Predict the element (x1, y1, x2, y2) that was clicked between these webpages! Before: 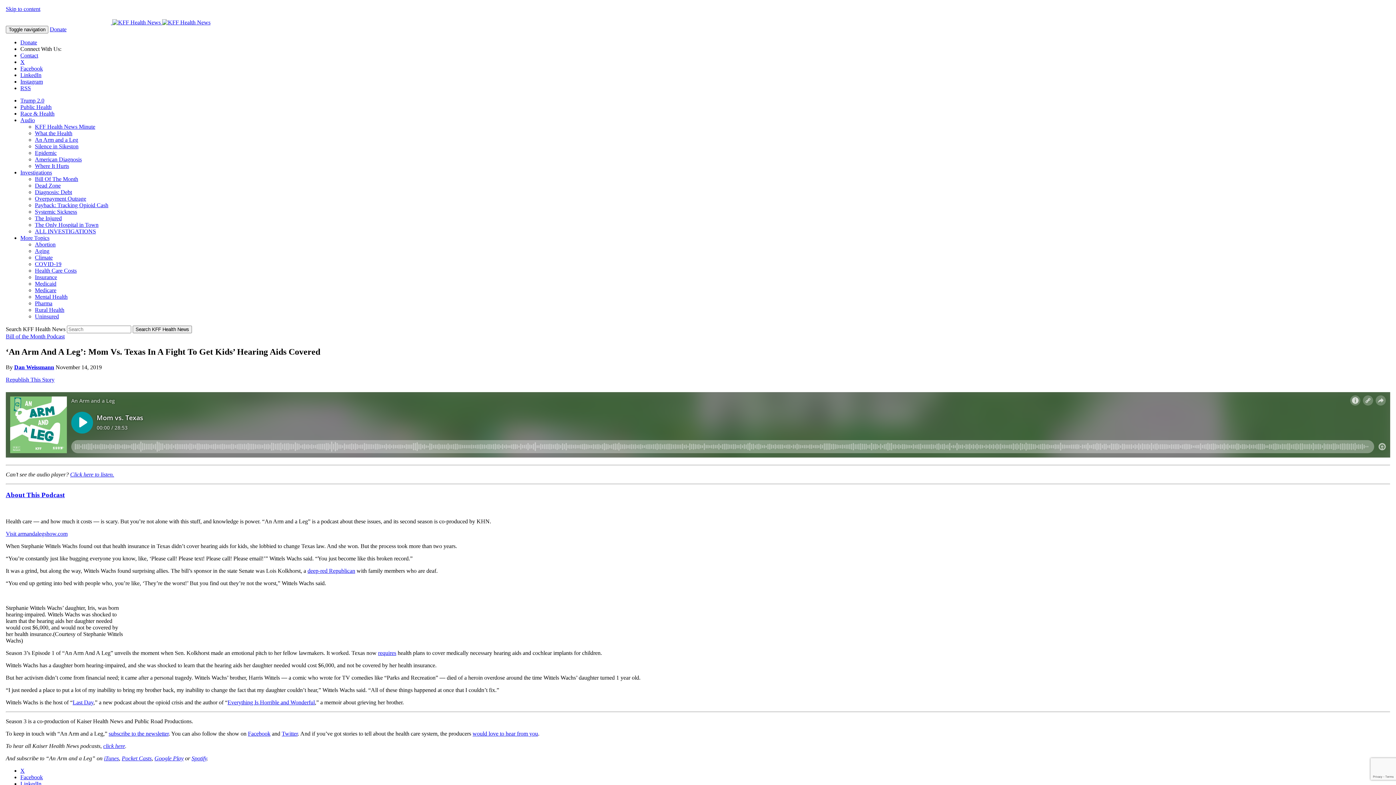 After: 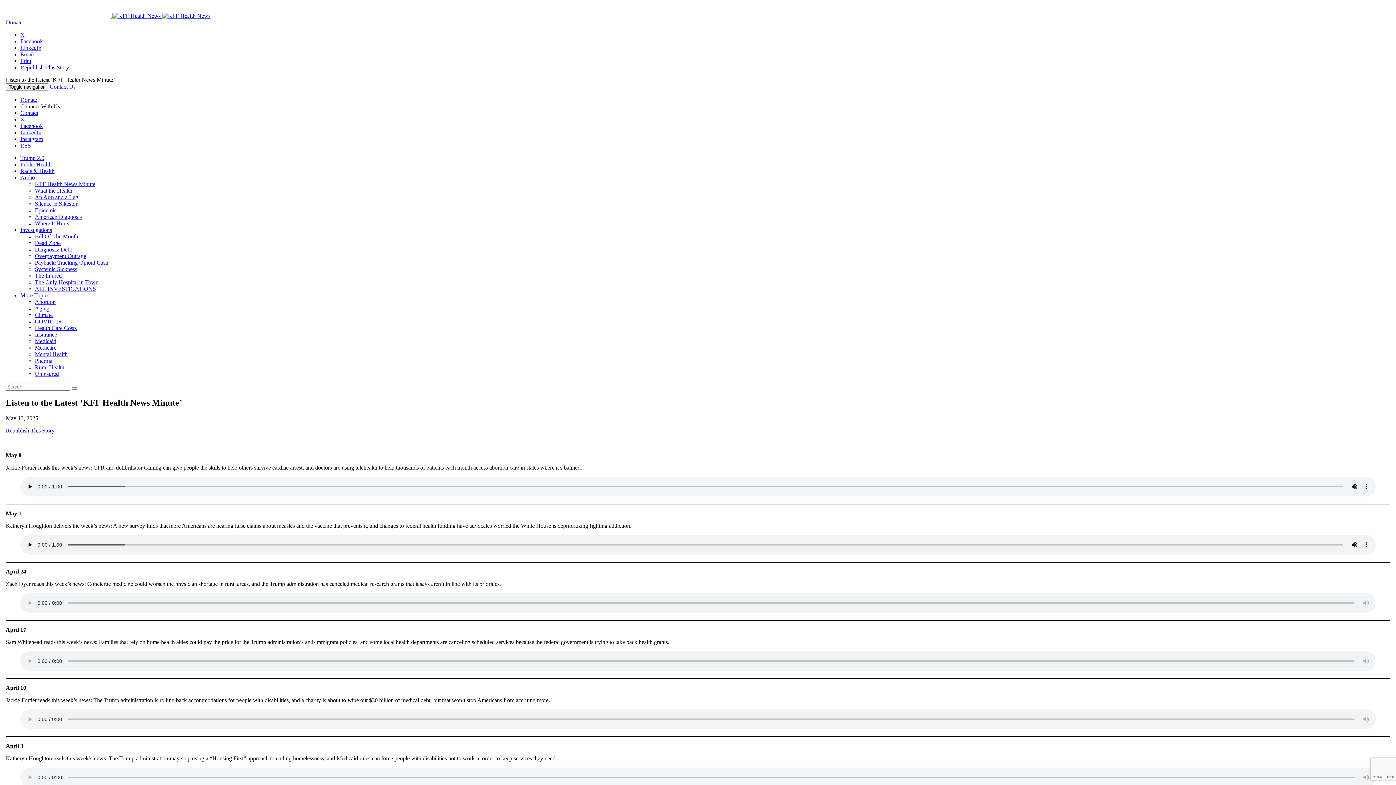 Action: bbox: (34, 123, 95, 129) label: KFF Health News Minute